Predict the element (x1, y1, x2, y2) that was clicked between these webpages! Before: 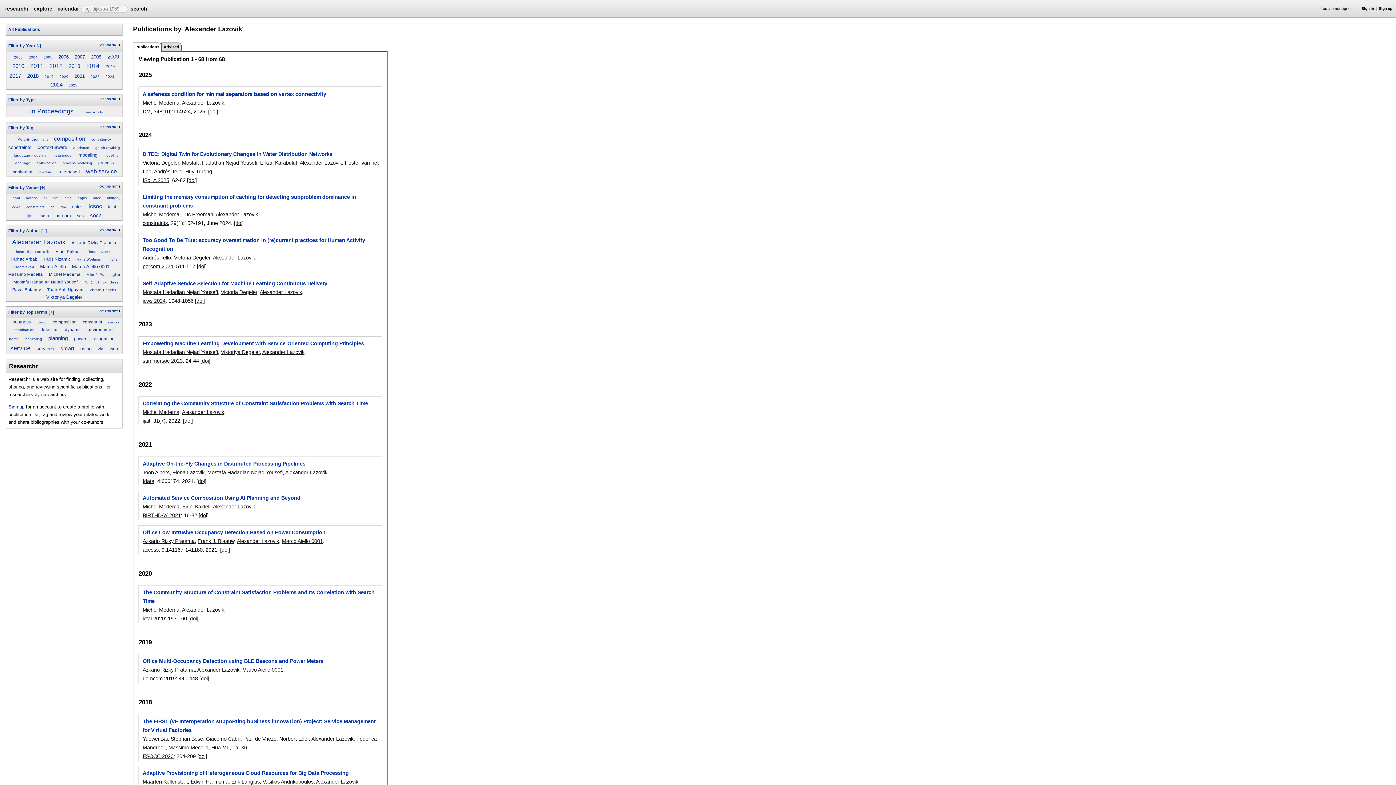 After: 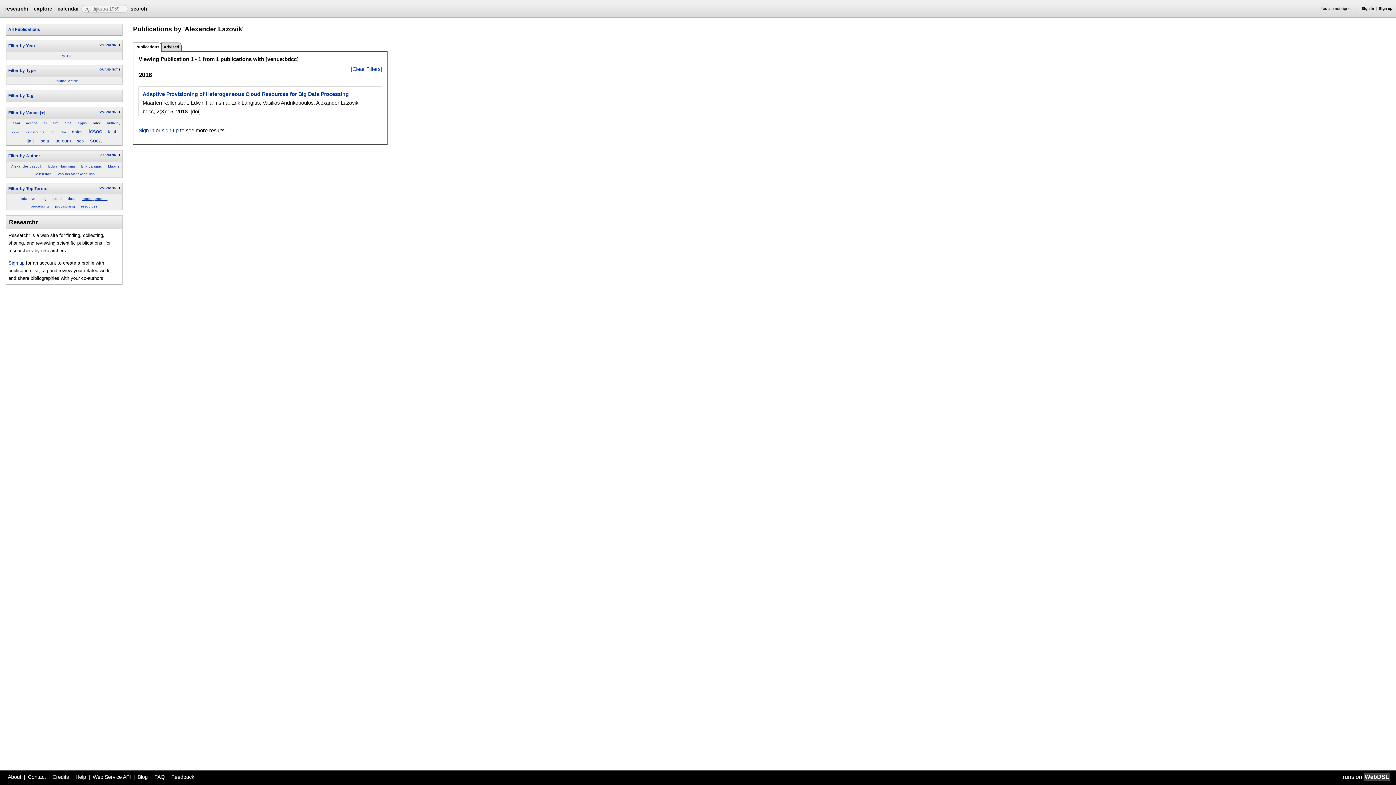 Action: label: bdcc bbox: (92, 195, 100, 199)